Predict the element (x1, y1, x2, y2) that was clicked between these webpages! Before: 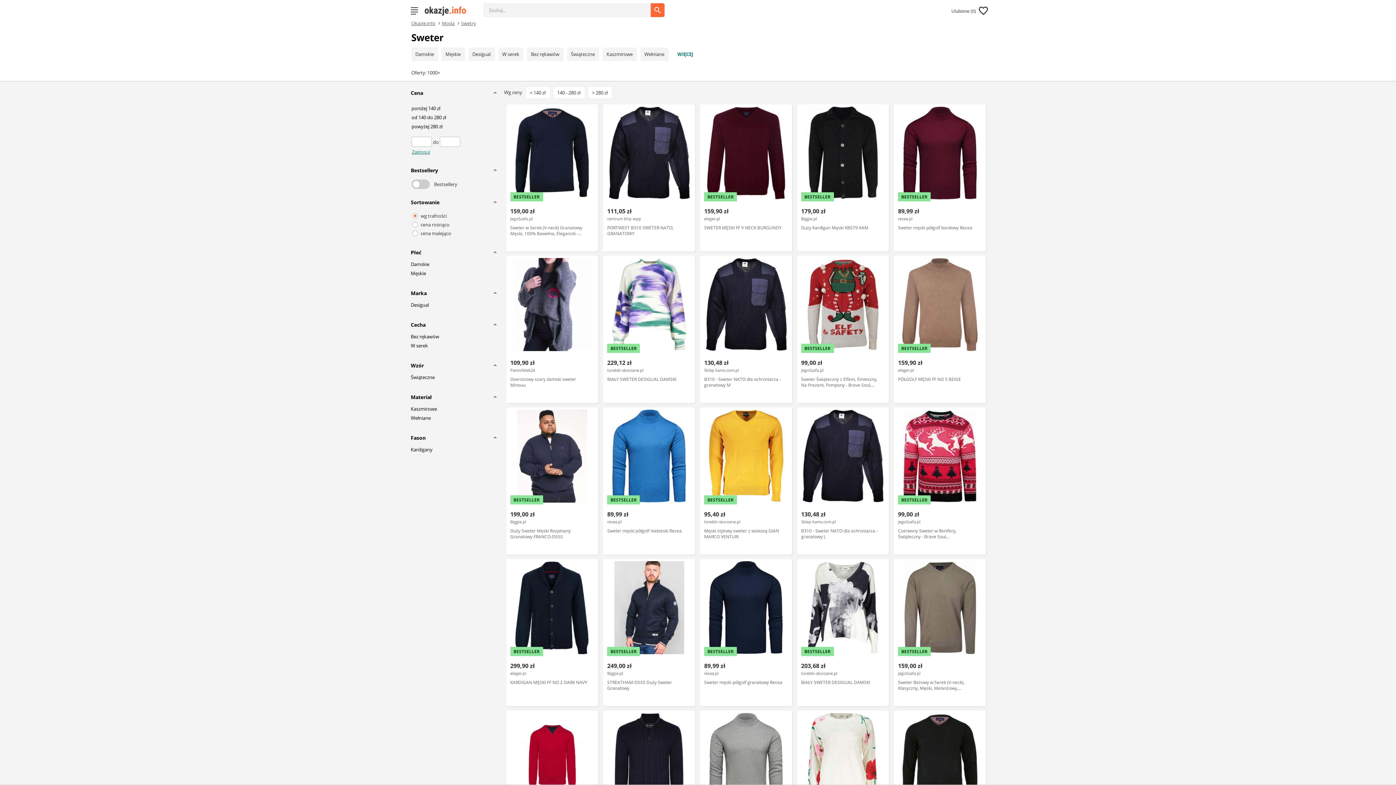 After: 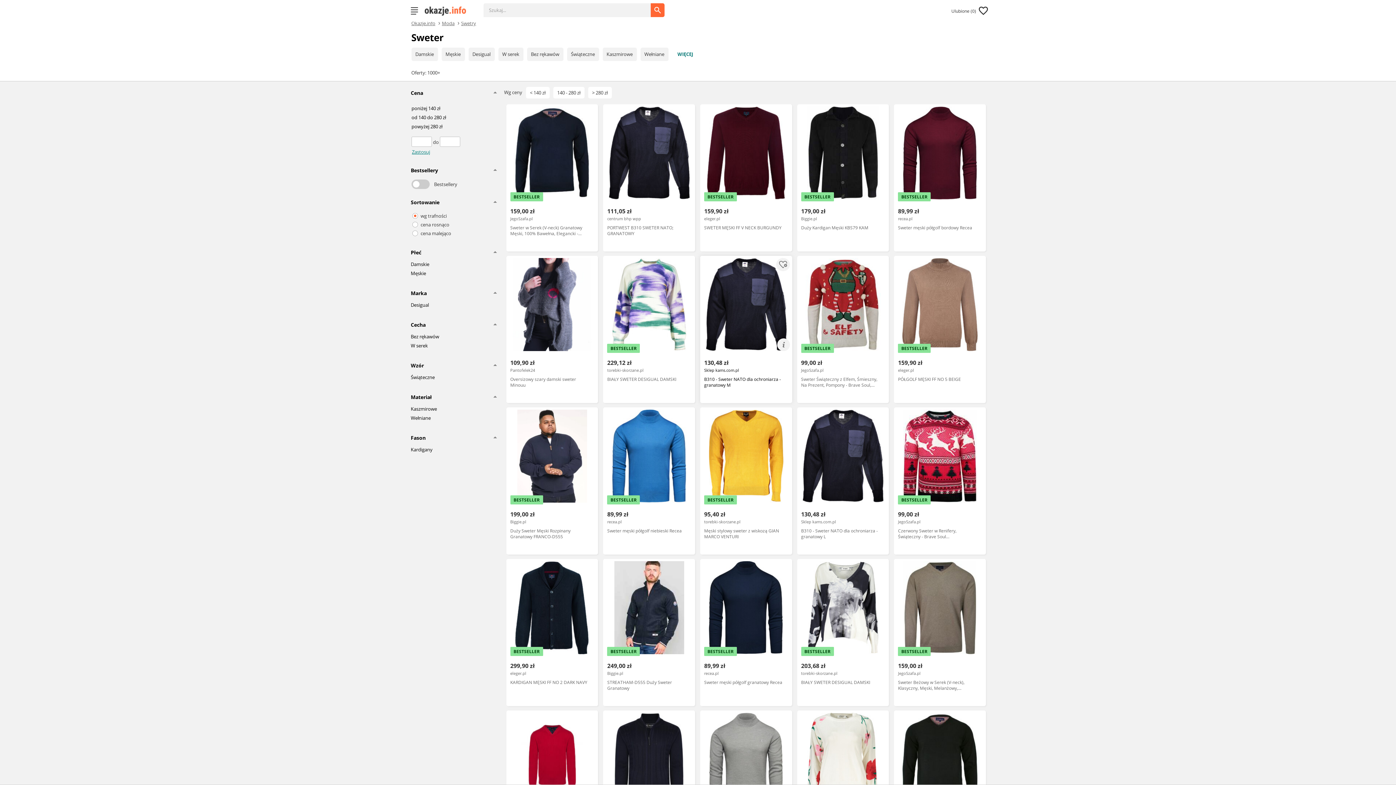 Action: bbox: (700, 256, 792, 403) label: 130,48 zł
Sklep kams.com.pl
B310 - Sweter NATO dla ochroniarza - granatowy M